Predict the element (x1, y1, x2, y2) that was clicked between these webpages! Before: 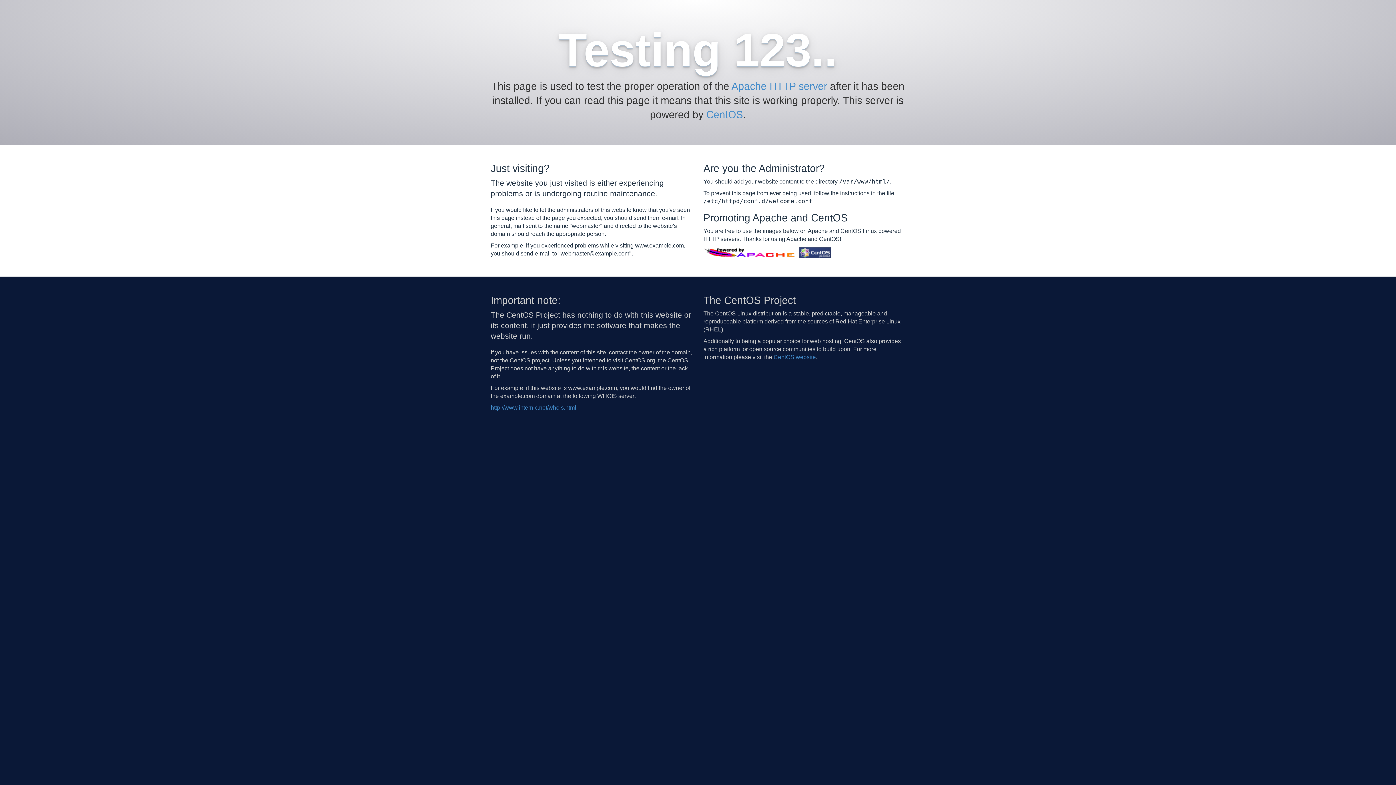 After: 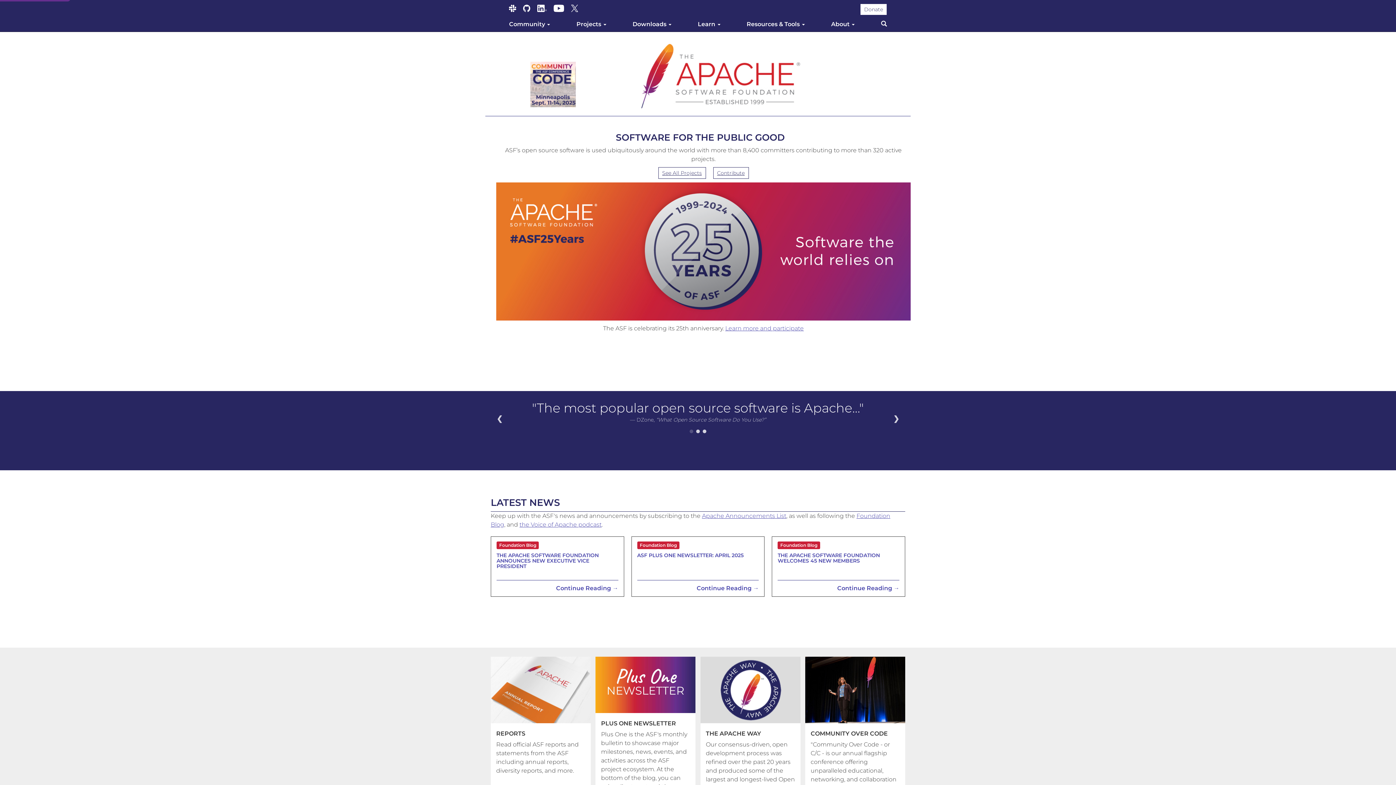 Action: bbox: (731, 80, 827, 92) label: Apache HTTP server